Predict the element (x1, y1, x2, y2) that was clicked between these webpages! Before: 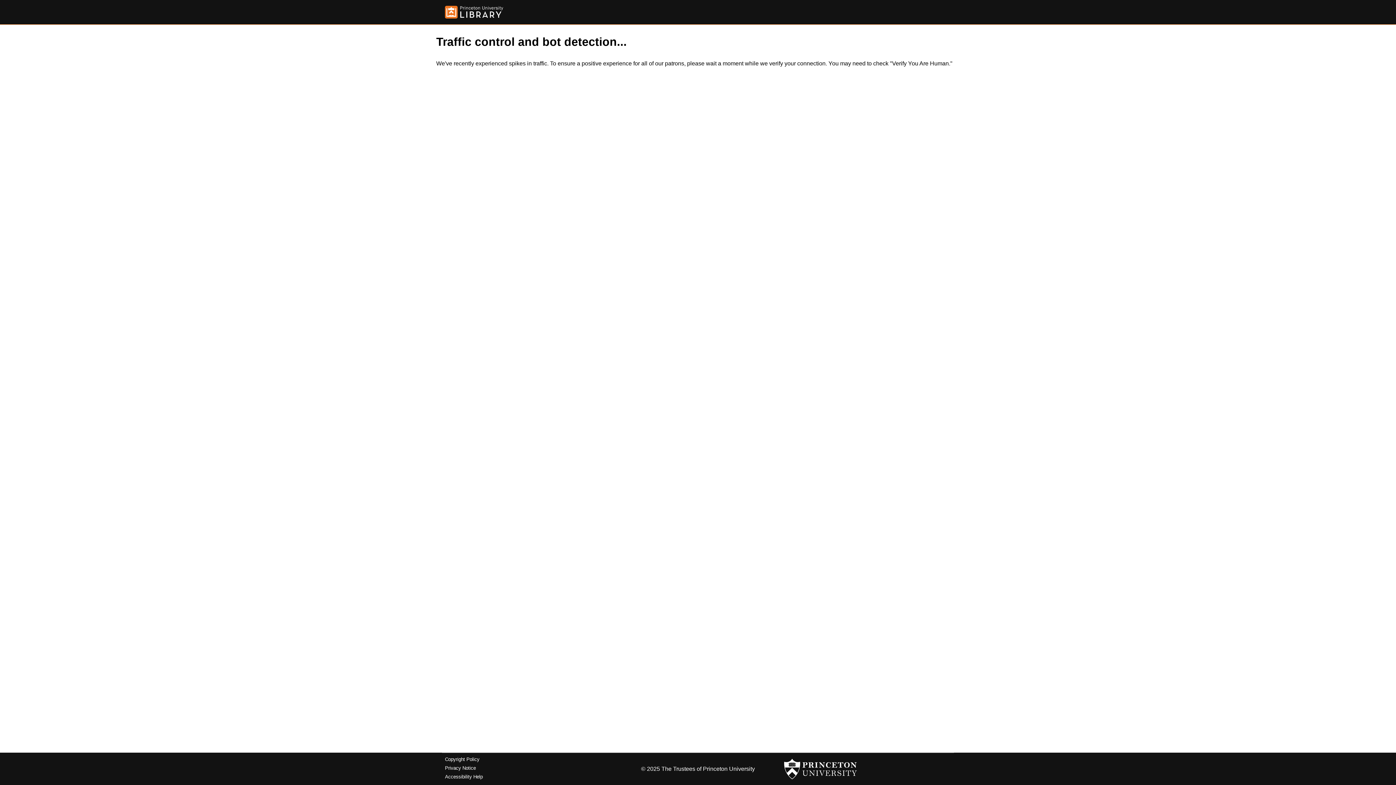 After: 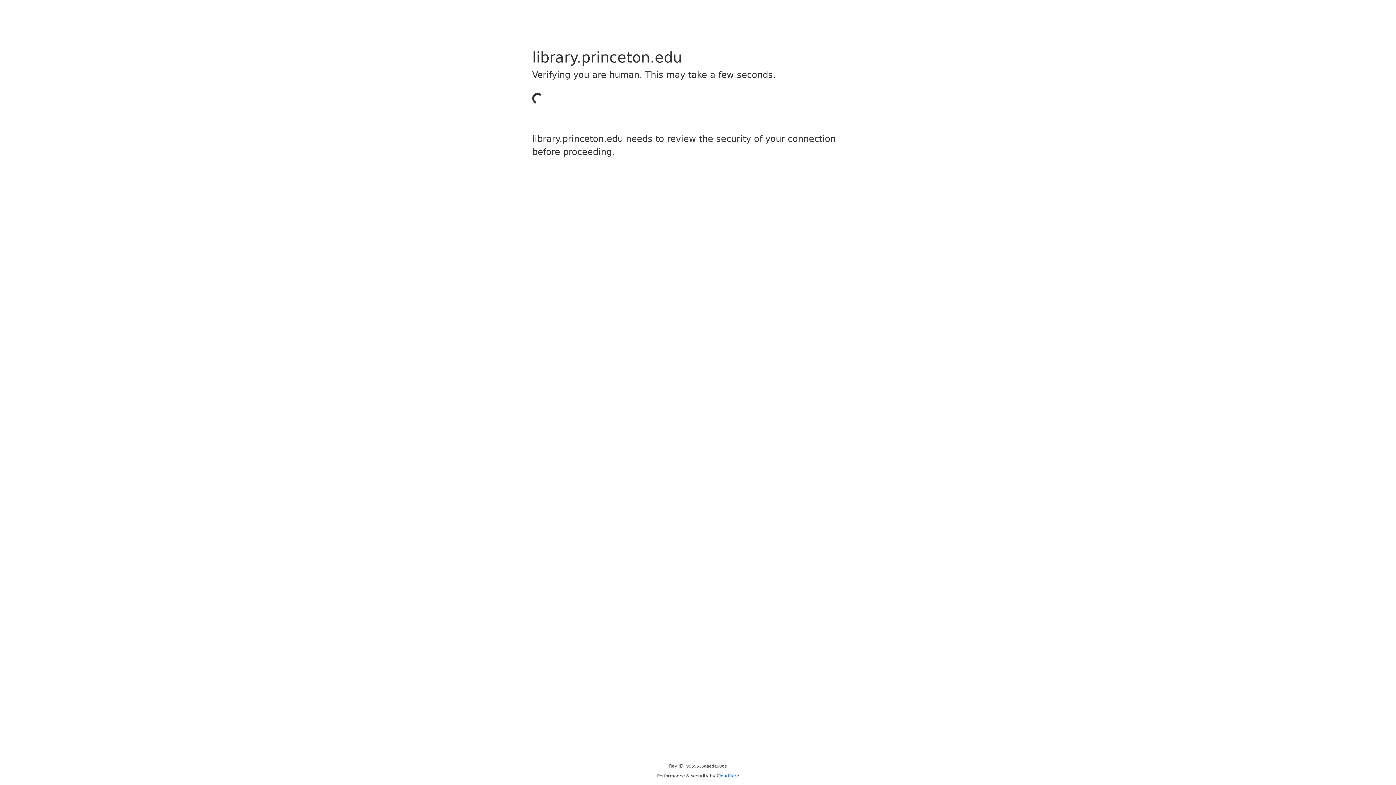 Action: bbox: (445, 5, 503, 18)